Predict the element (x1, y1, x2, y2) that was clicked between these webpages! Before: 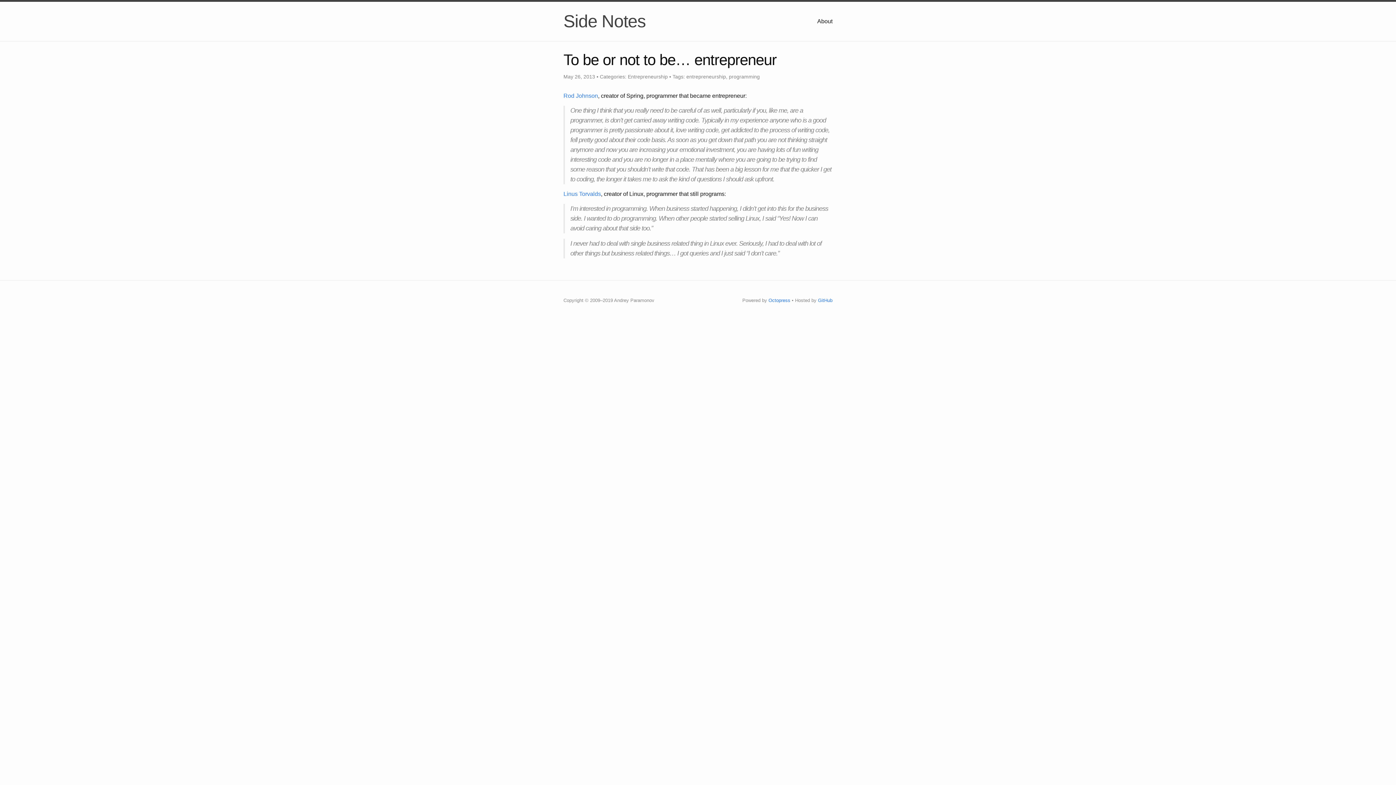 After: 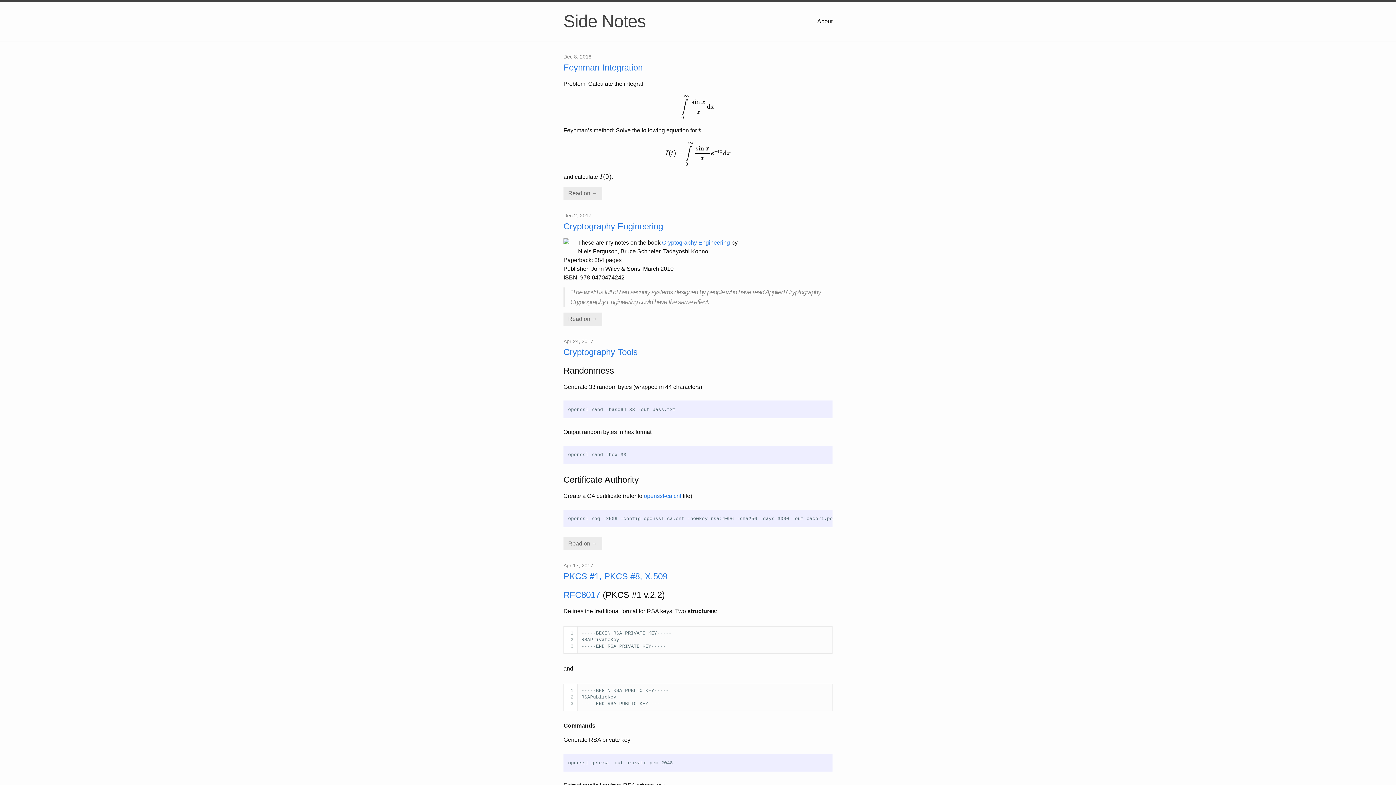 Action: bbox: (563, 1, 645, 41) label: Side Notes